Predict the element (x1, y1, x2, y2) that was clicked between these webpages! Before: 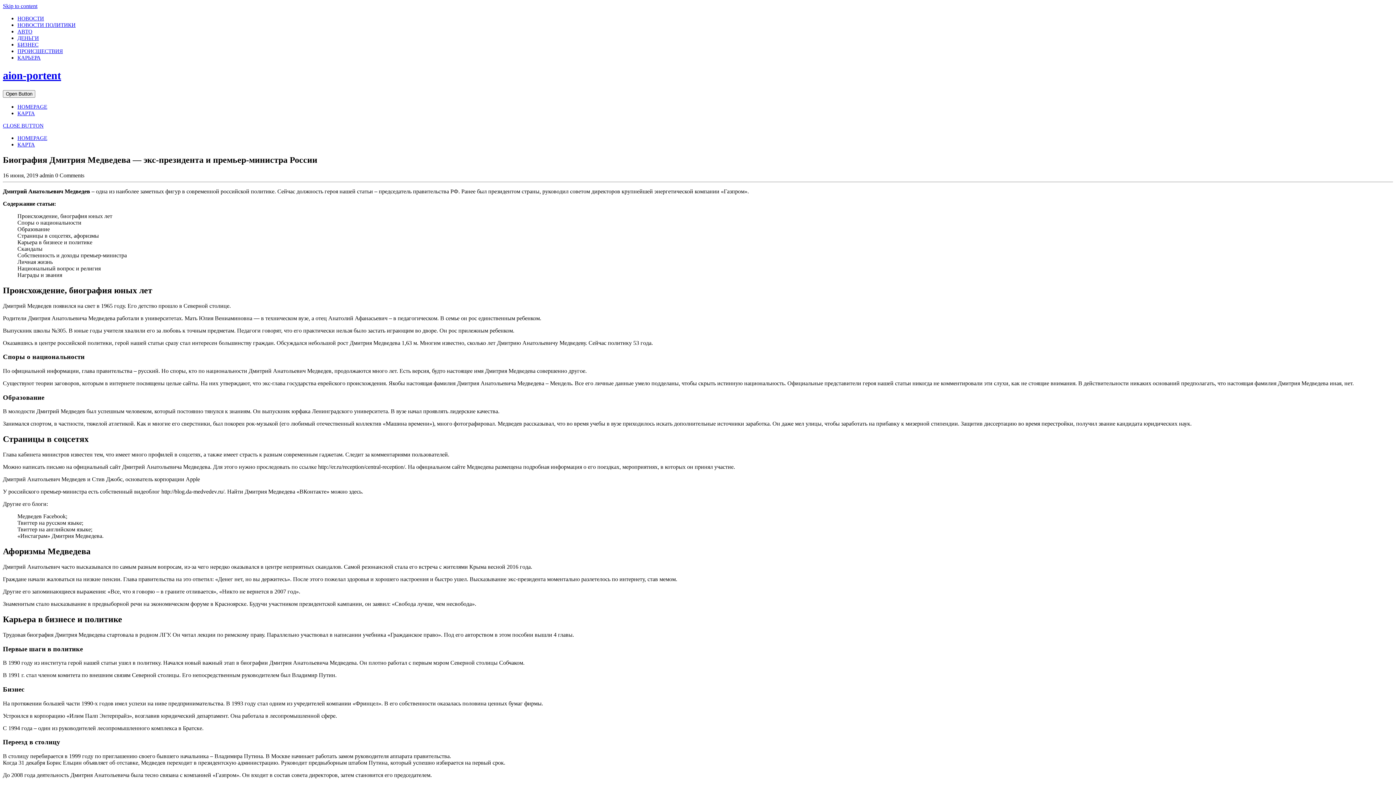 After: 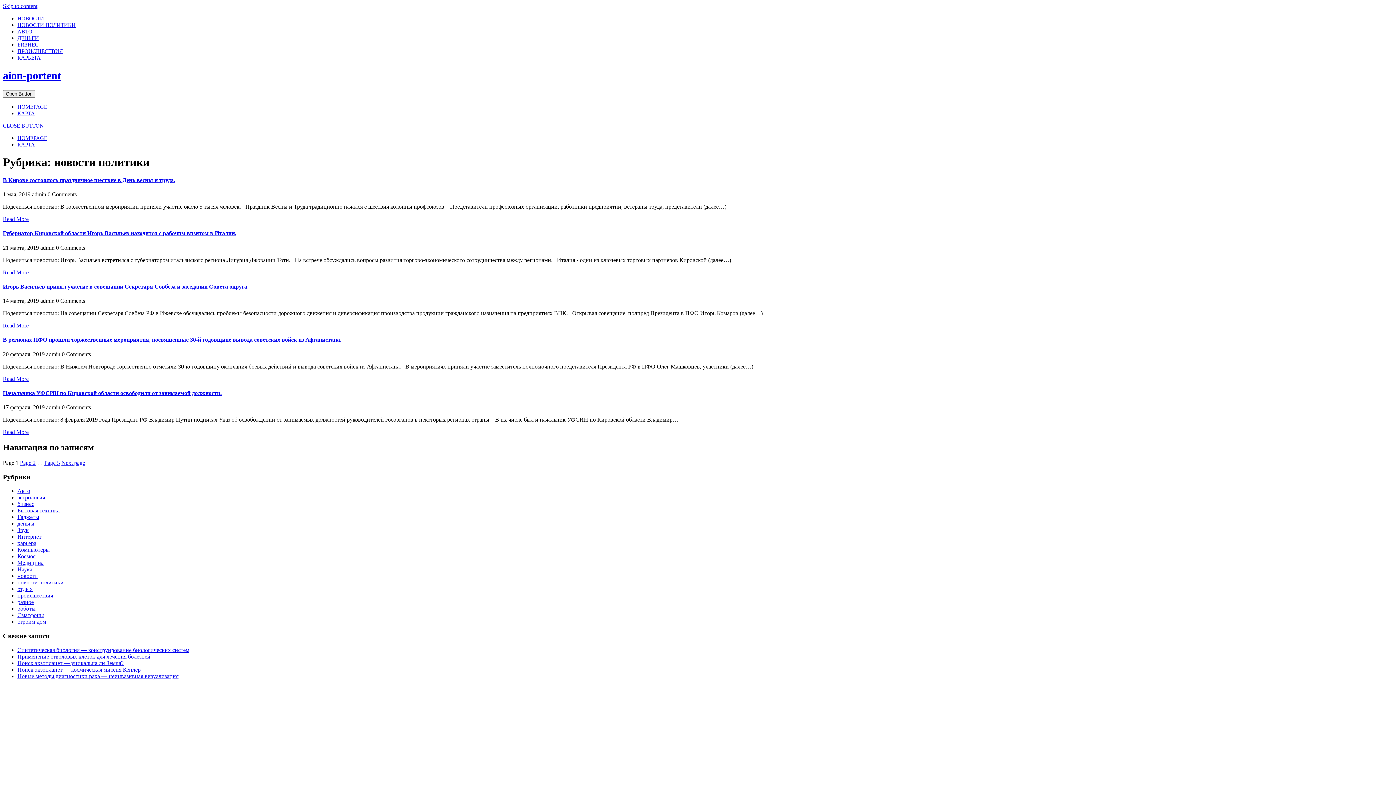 Action: label: НОВОСТИ ПОЛИТИКИ bbox: (17, 22, 75, 28)